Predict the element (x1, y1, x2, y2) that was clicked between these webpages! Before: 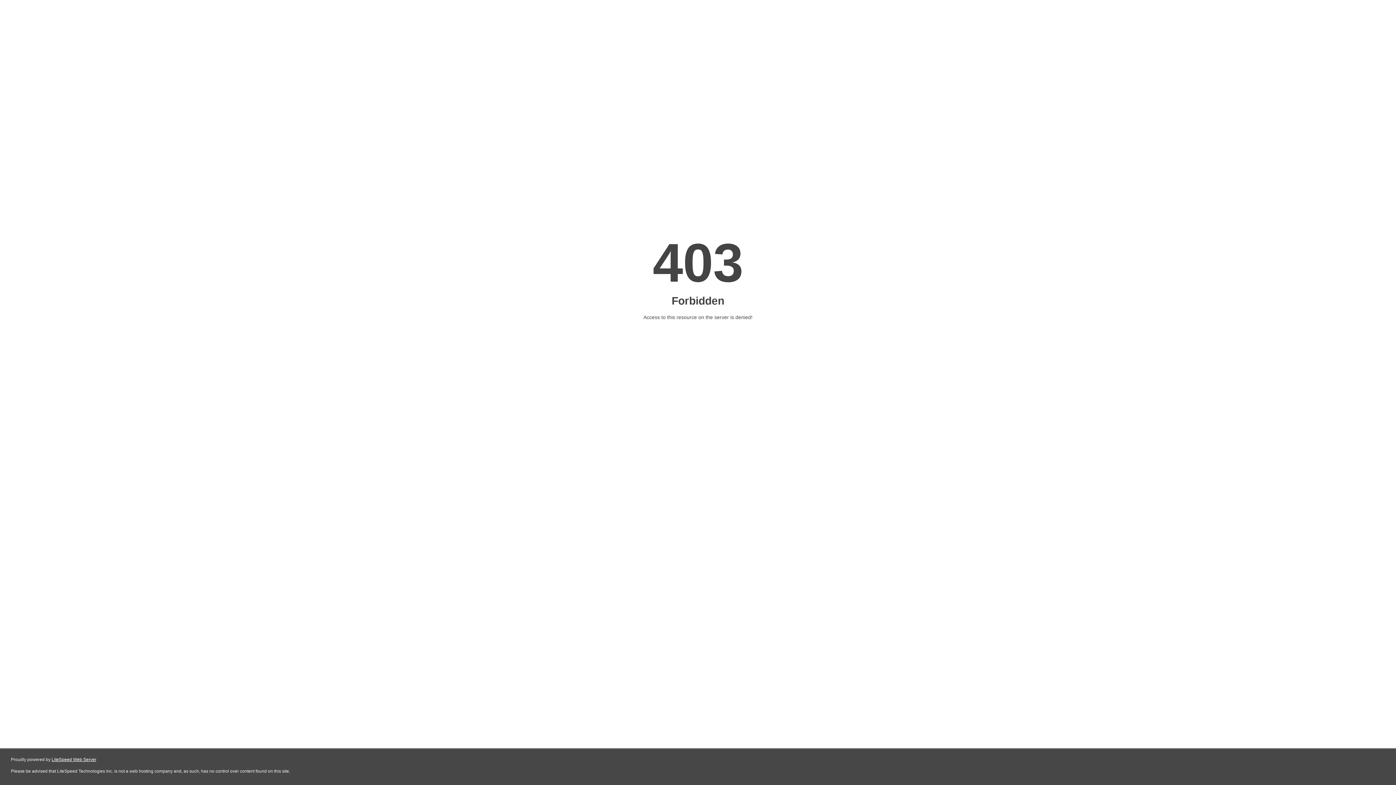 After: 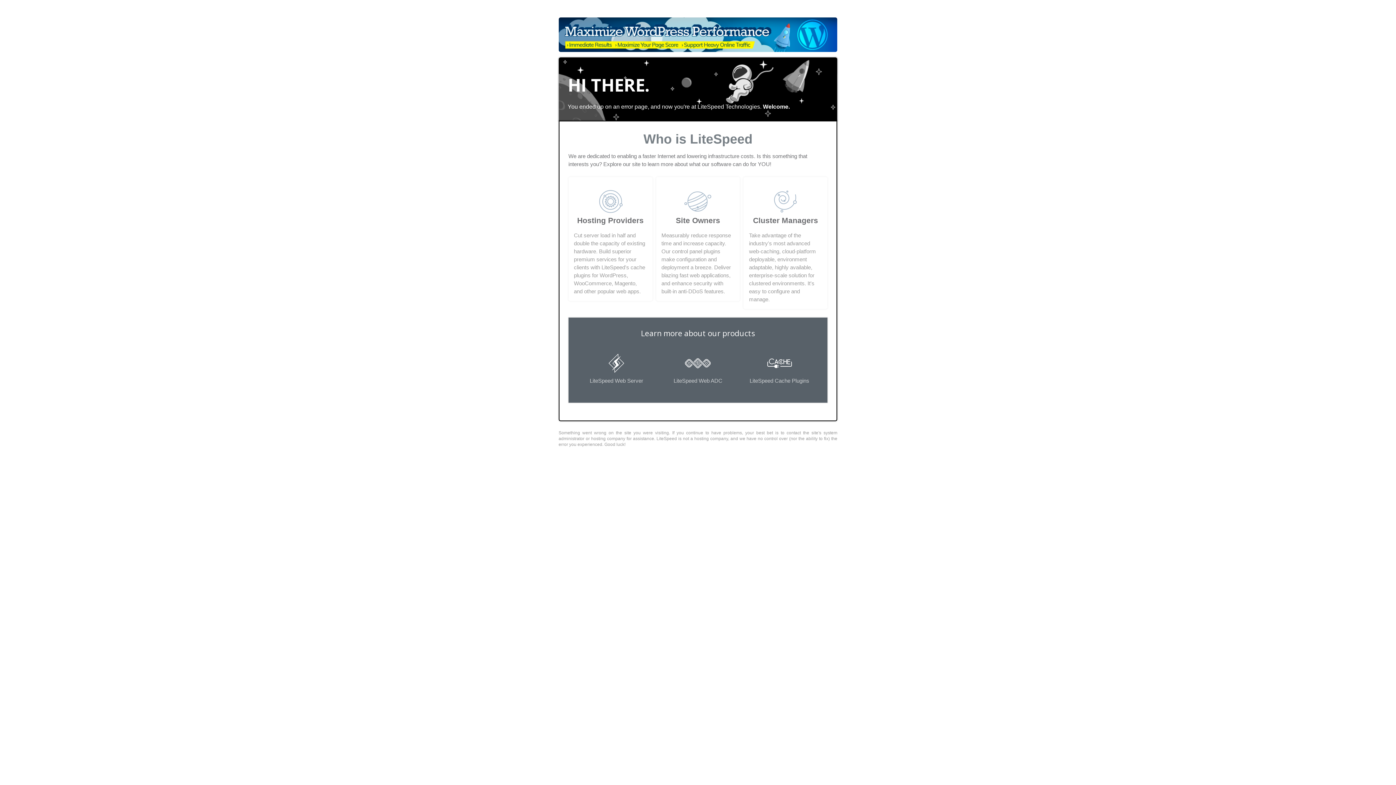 Action: label: LiteSpeed Web Server bbox: (51, 757, 96, 762)